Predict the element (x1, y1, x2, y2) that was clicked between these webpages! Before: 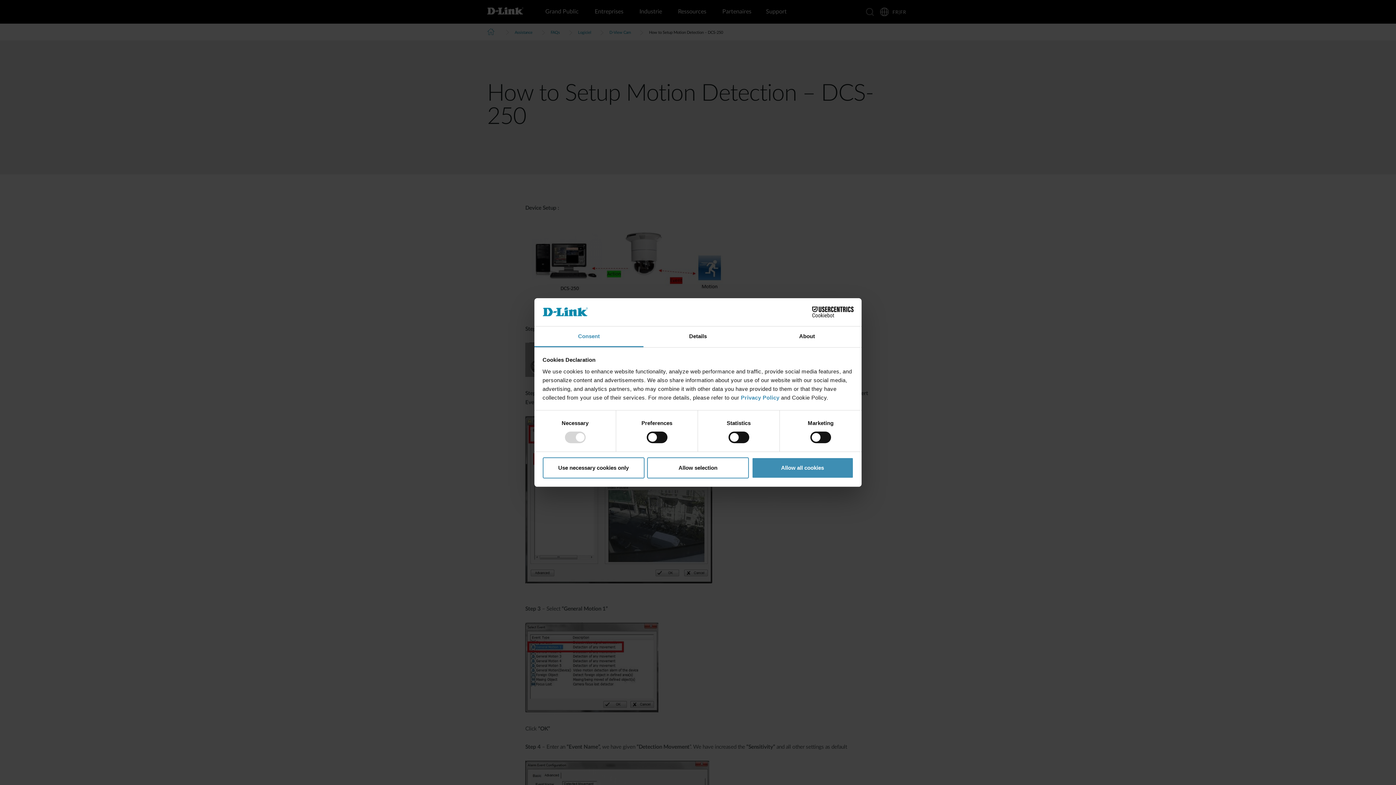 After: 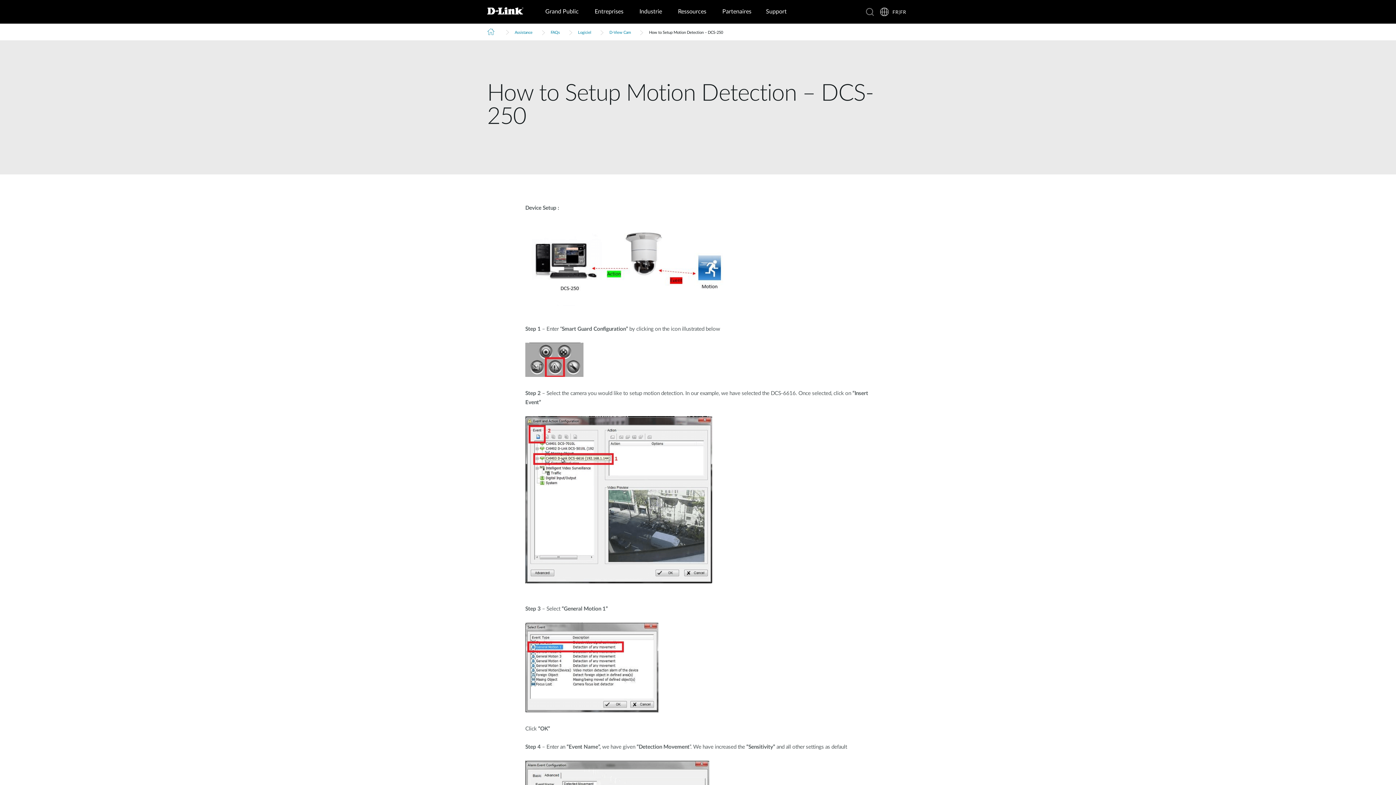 Action: bbox: (542, 457, 644, 478) label: Use necessary cookies only